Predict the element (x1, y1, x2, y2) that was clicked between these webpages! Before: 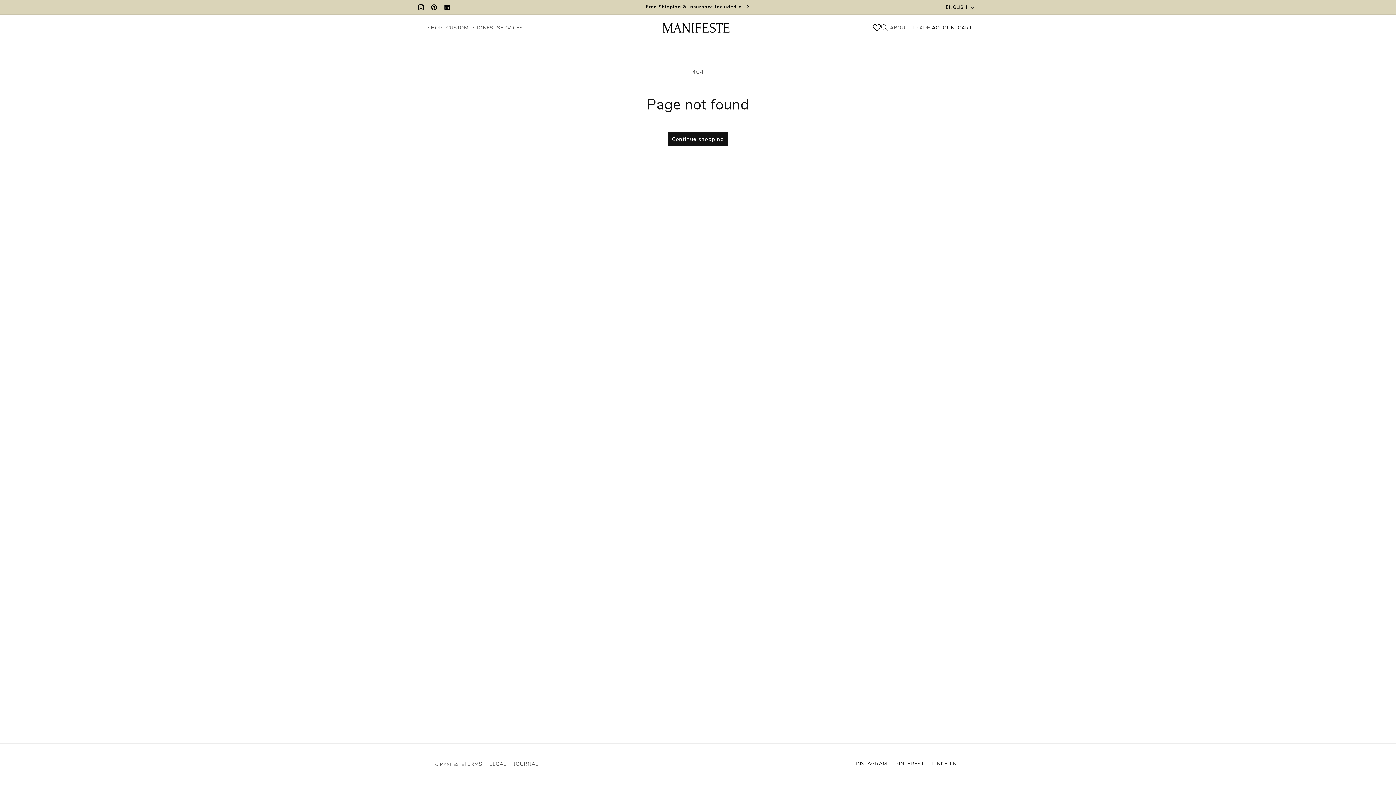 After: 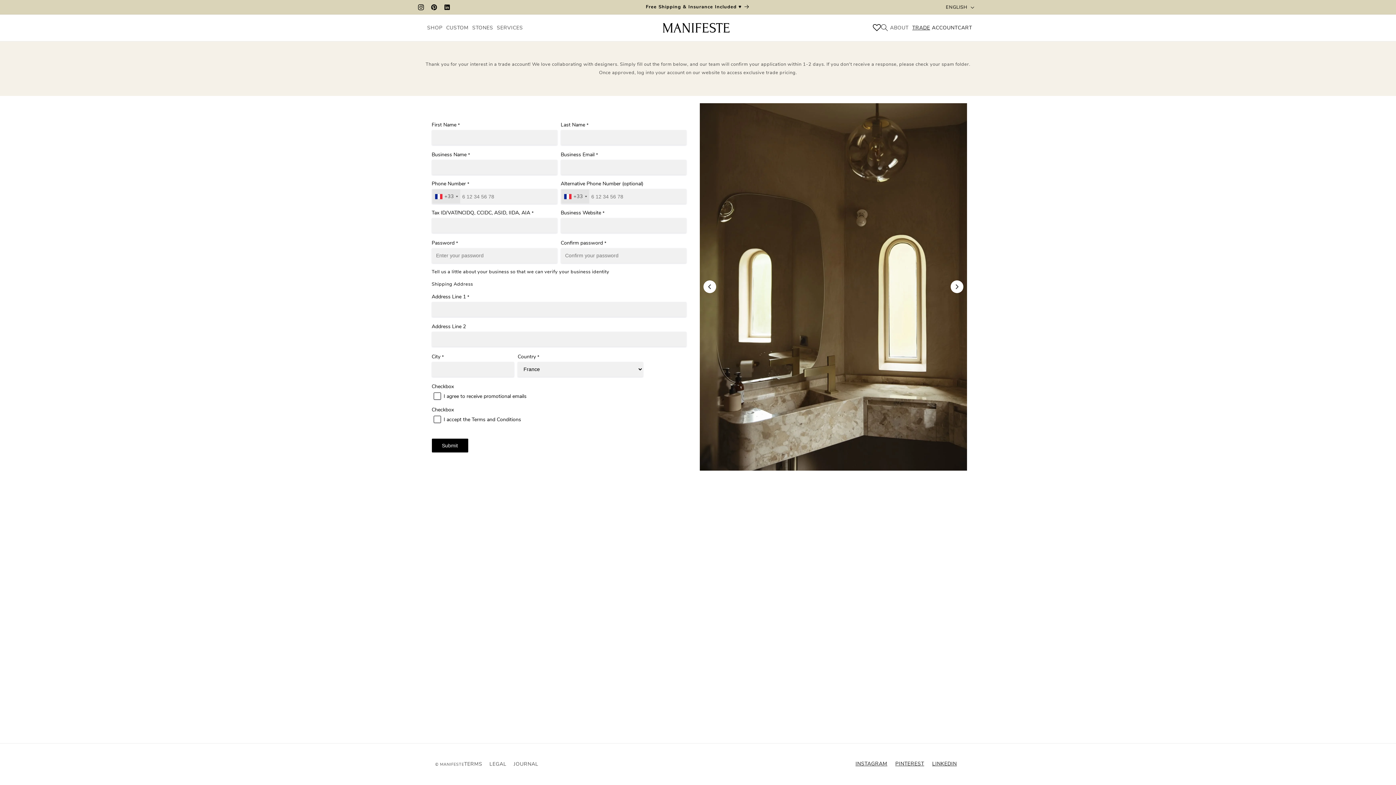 Action: label: TRADE bbox: (910, 19, 932, 35)